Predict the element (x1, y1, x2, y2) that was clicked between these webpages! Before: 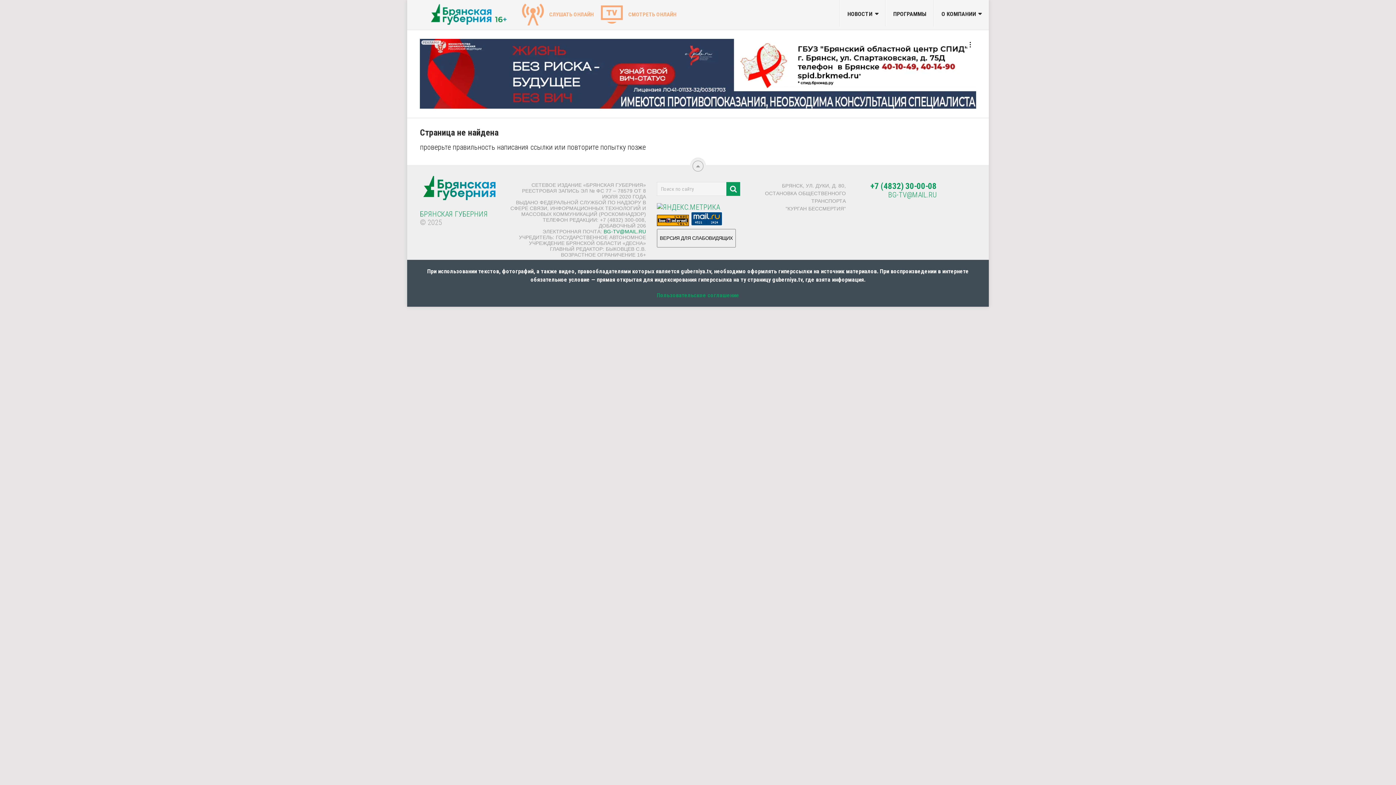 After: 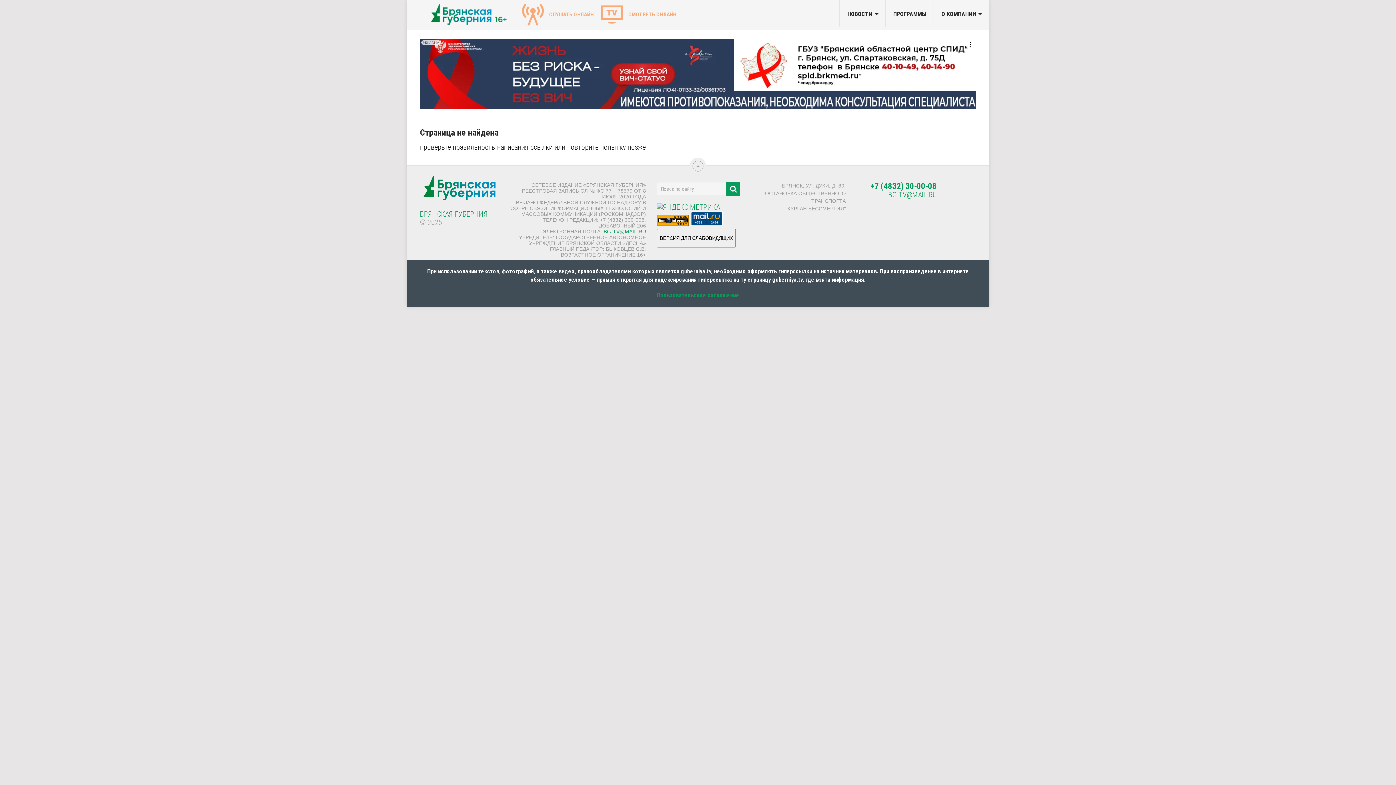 Action: bbox: (657, 219, 689, 227)